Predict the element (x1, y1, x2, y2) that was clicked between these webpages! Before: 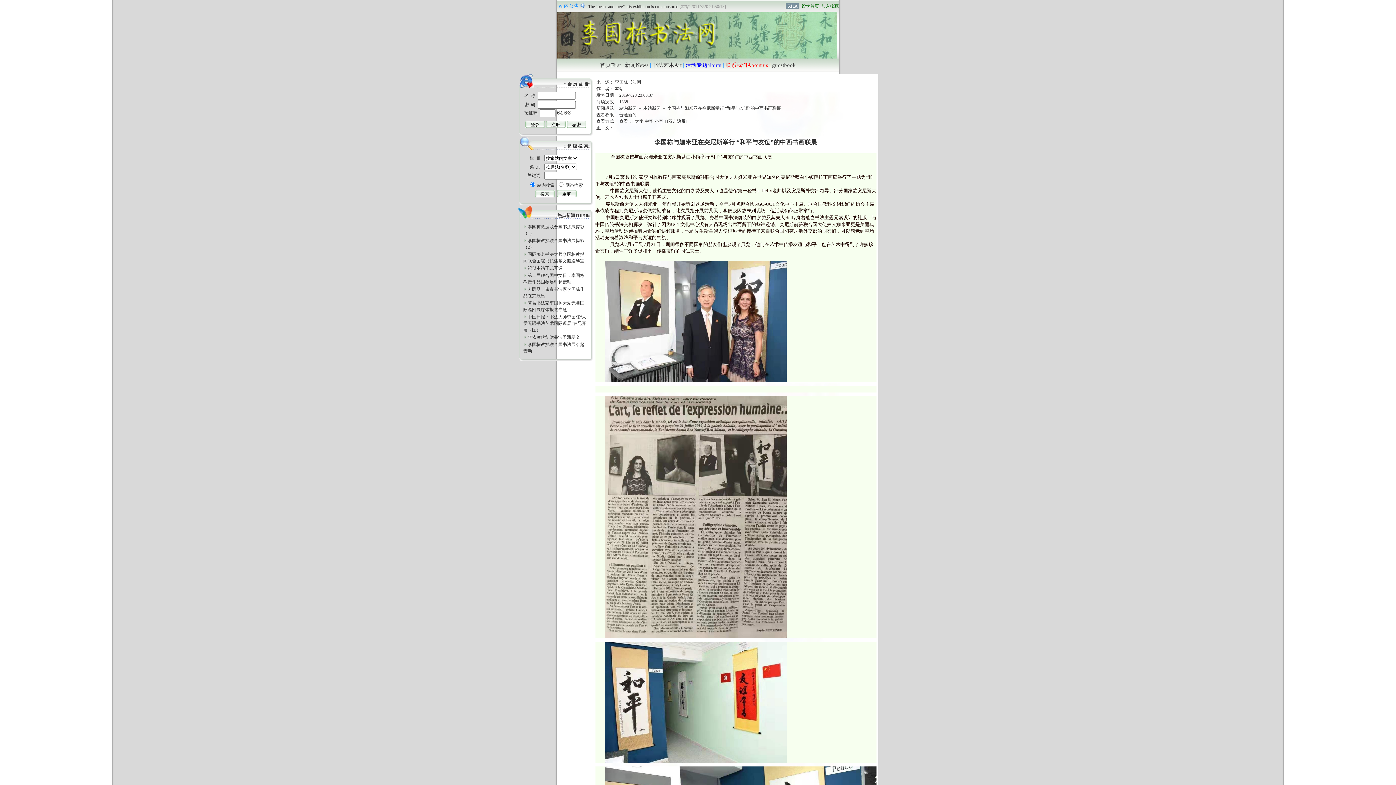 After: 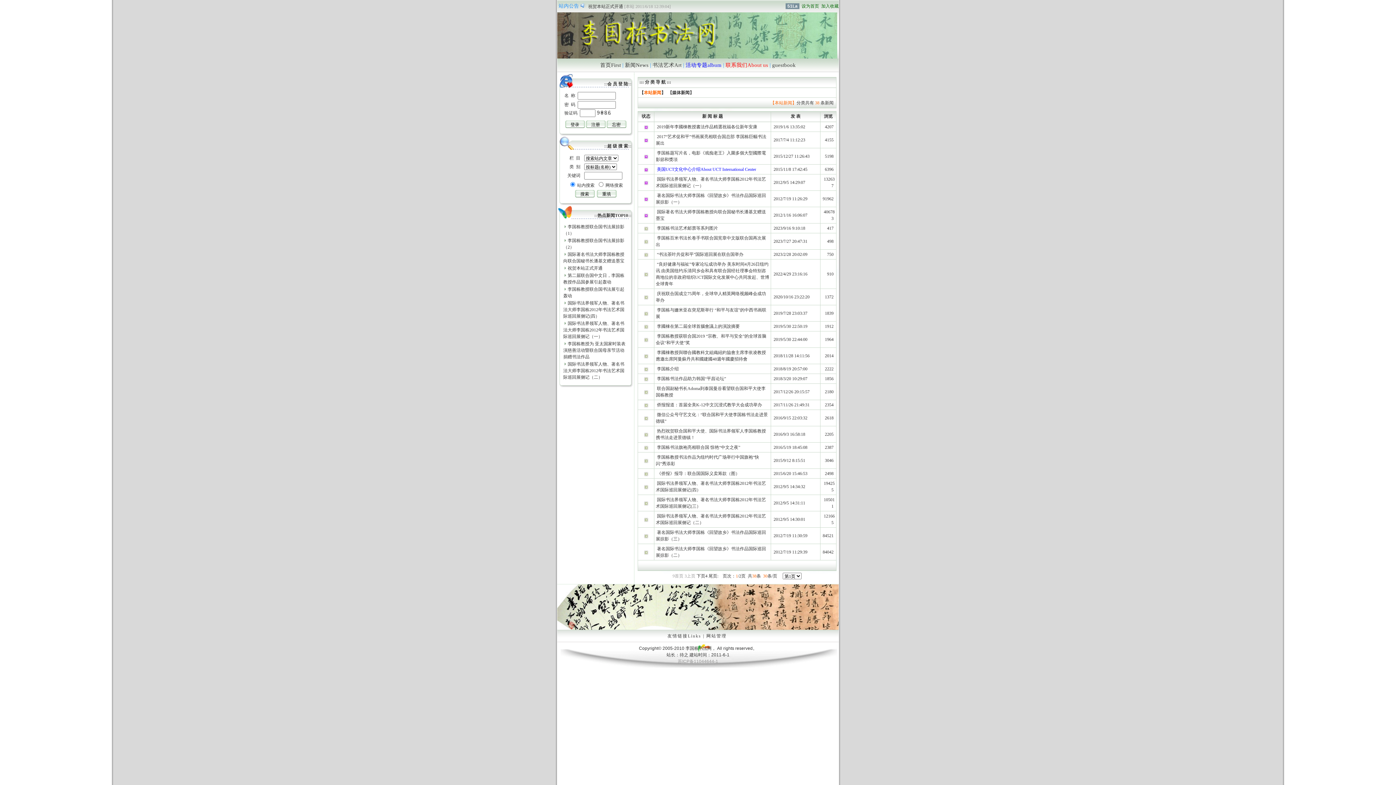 Action: bbox: (643, 105, 660, 110) label: 本站新闻